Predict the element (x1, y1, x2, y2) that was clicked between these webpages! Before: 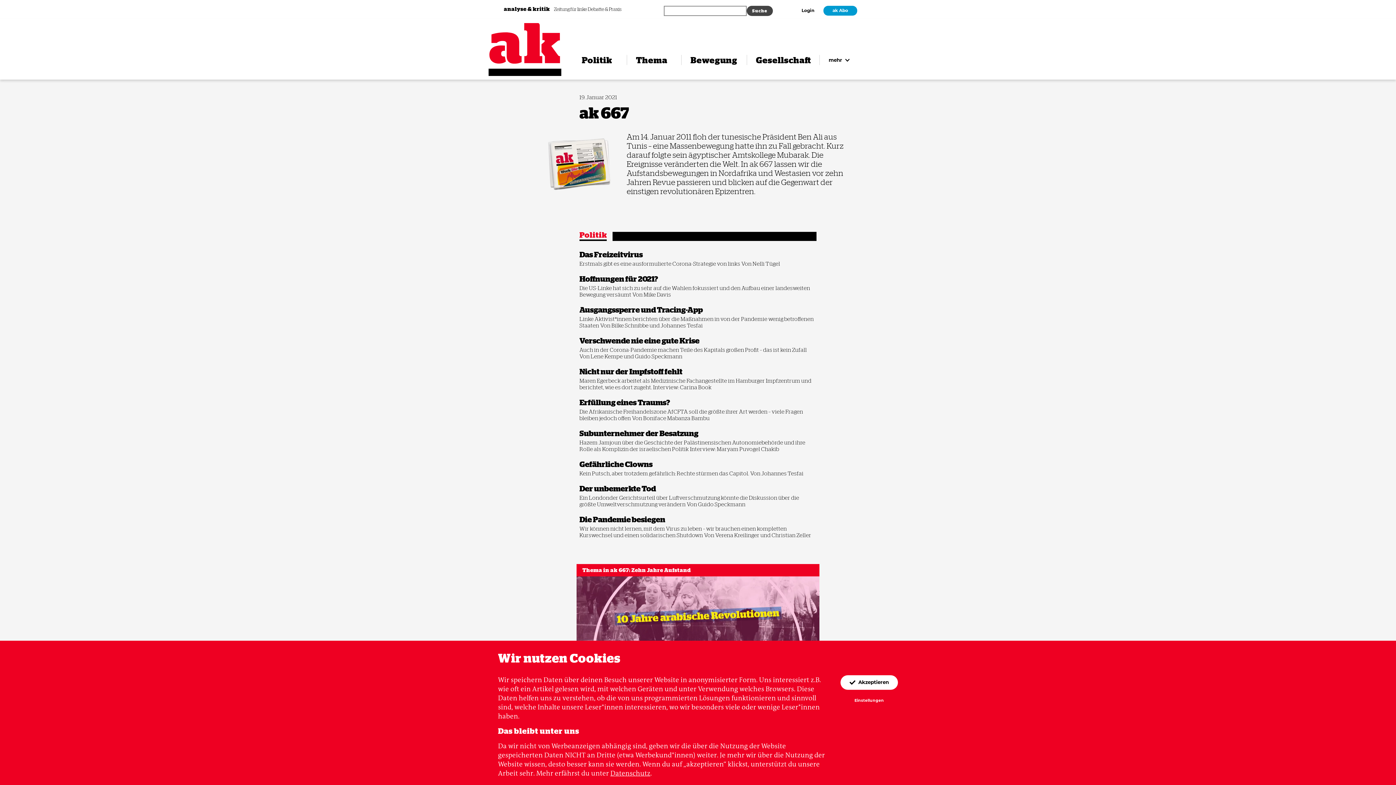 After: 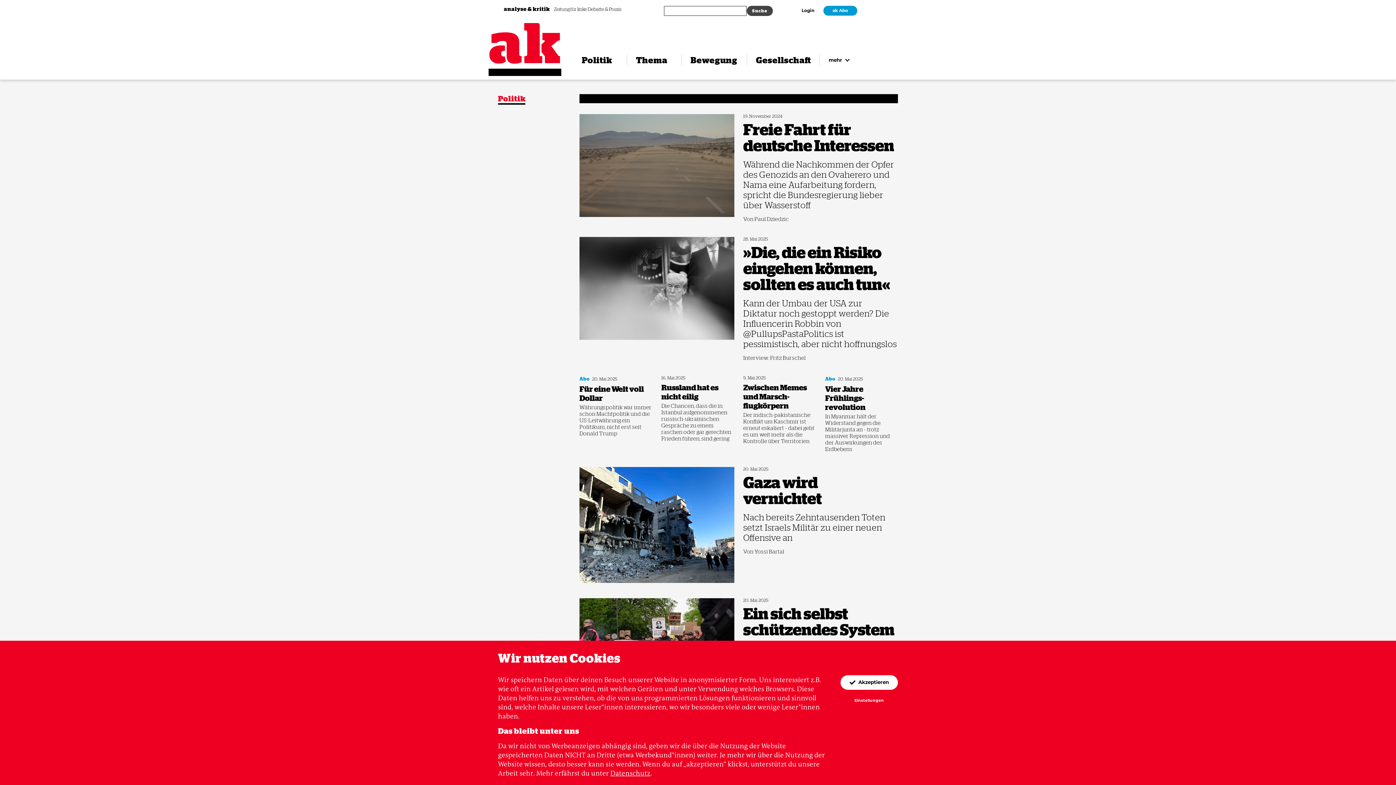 Action: label: Zurück zur Startseite bbox: (488, 21, 561, 64)